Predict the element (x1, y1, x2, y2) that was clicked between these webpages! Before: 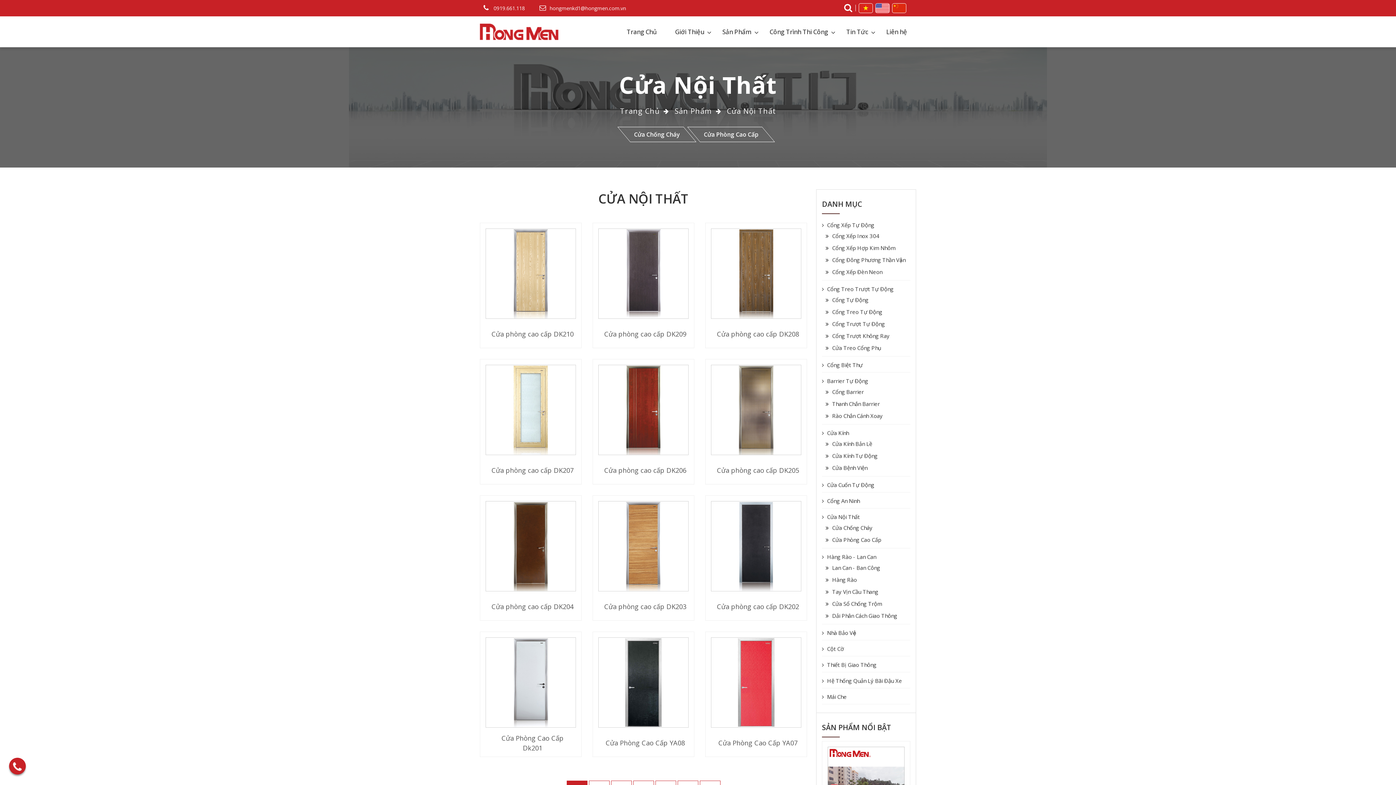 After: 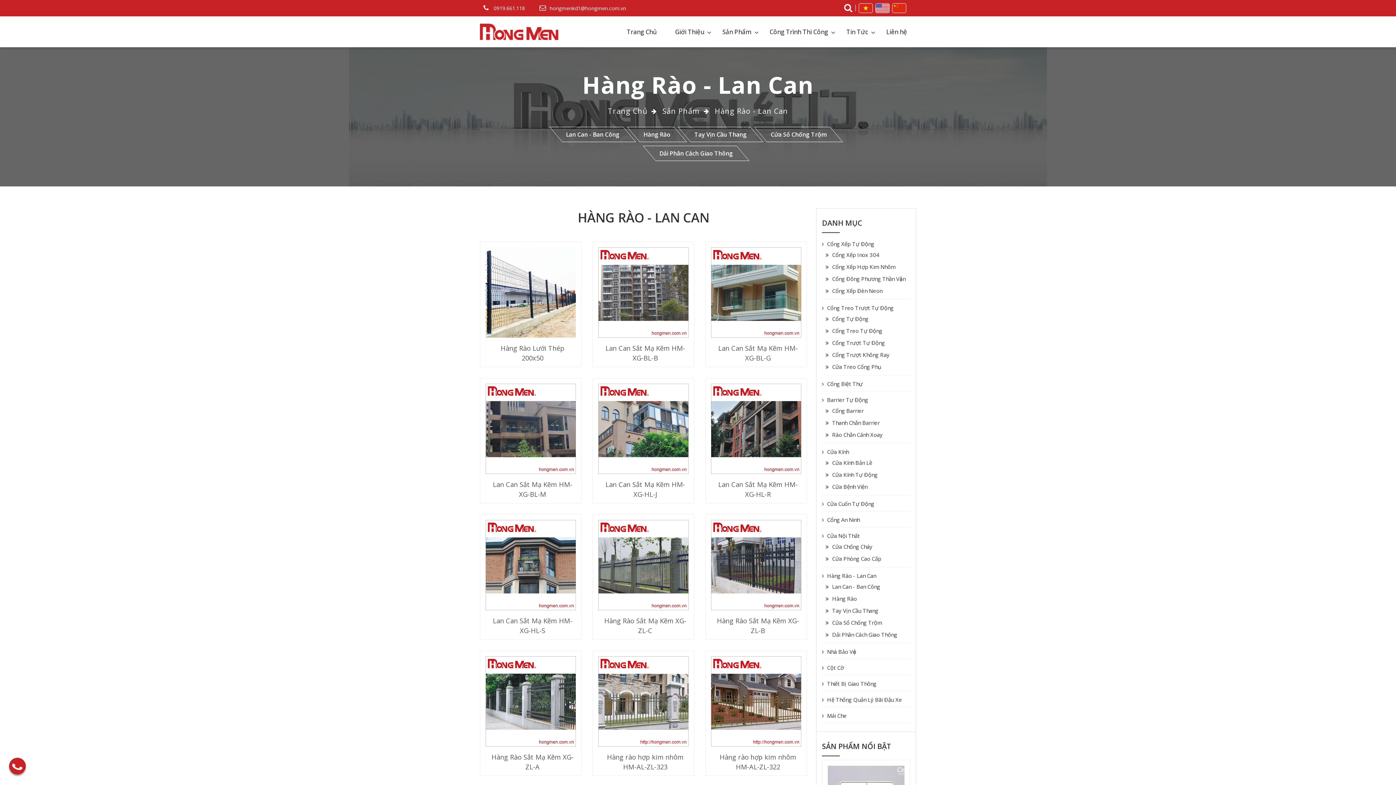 Action: label:  Hàng Rào - Lan Can bbox: (822, 553, 876, 560)